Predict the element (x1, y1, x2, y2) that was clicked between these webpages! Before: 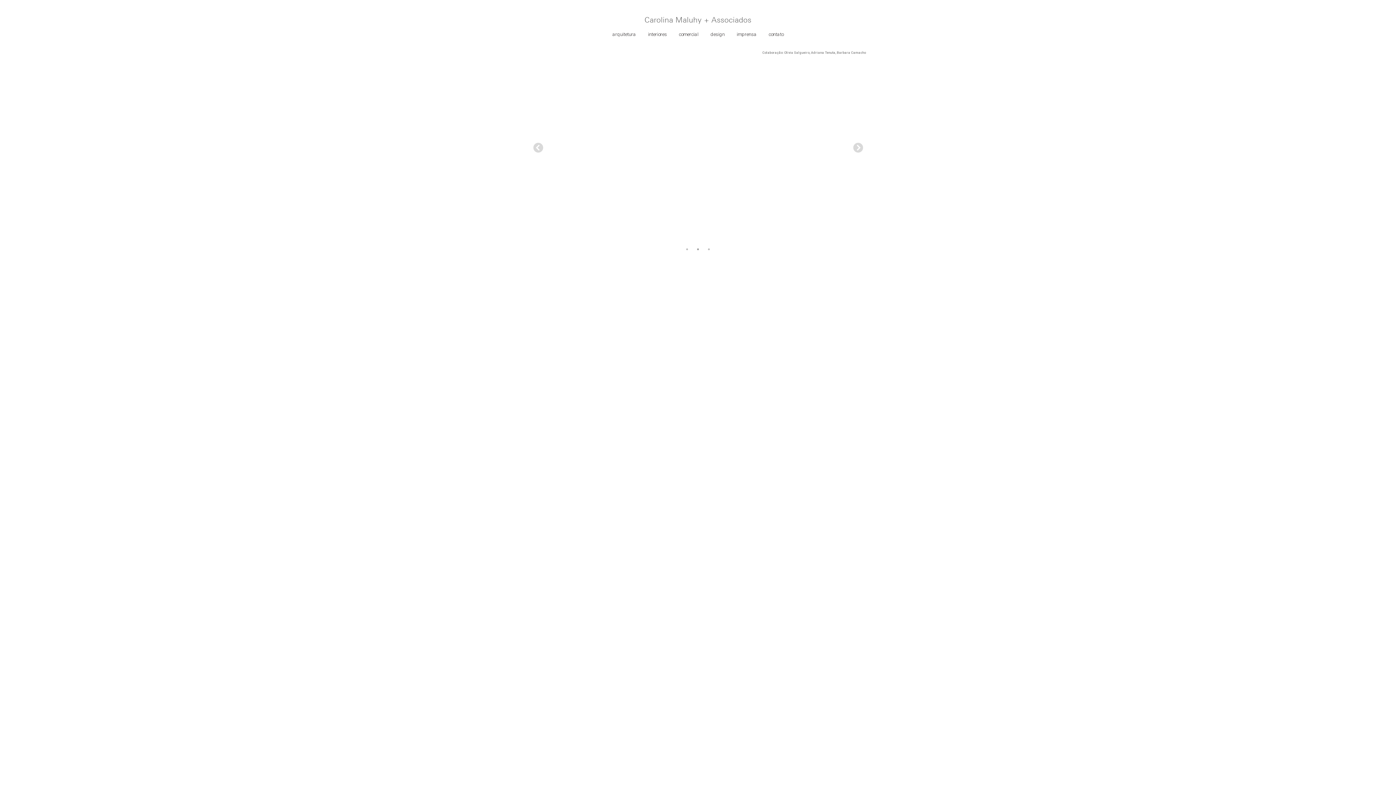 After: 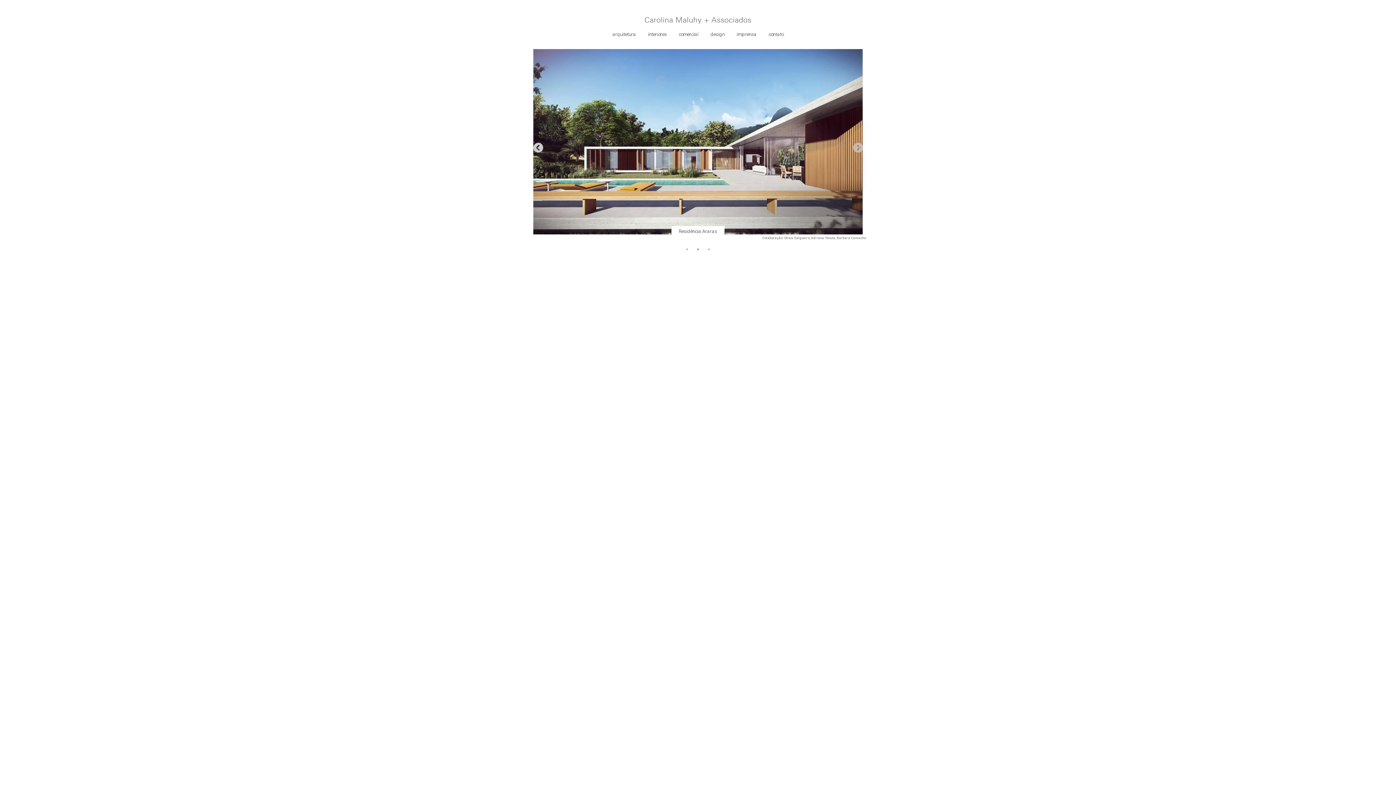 Action: bbox: (532, 142, 540, 150) label: Previous